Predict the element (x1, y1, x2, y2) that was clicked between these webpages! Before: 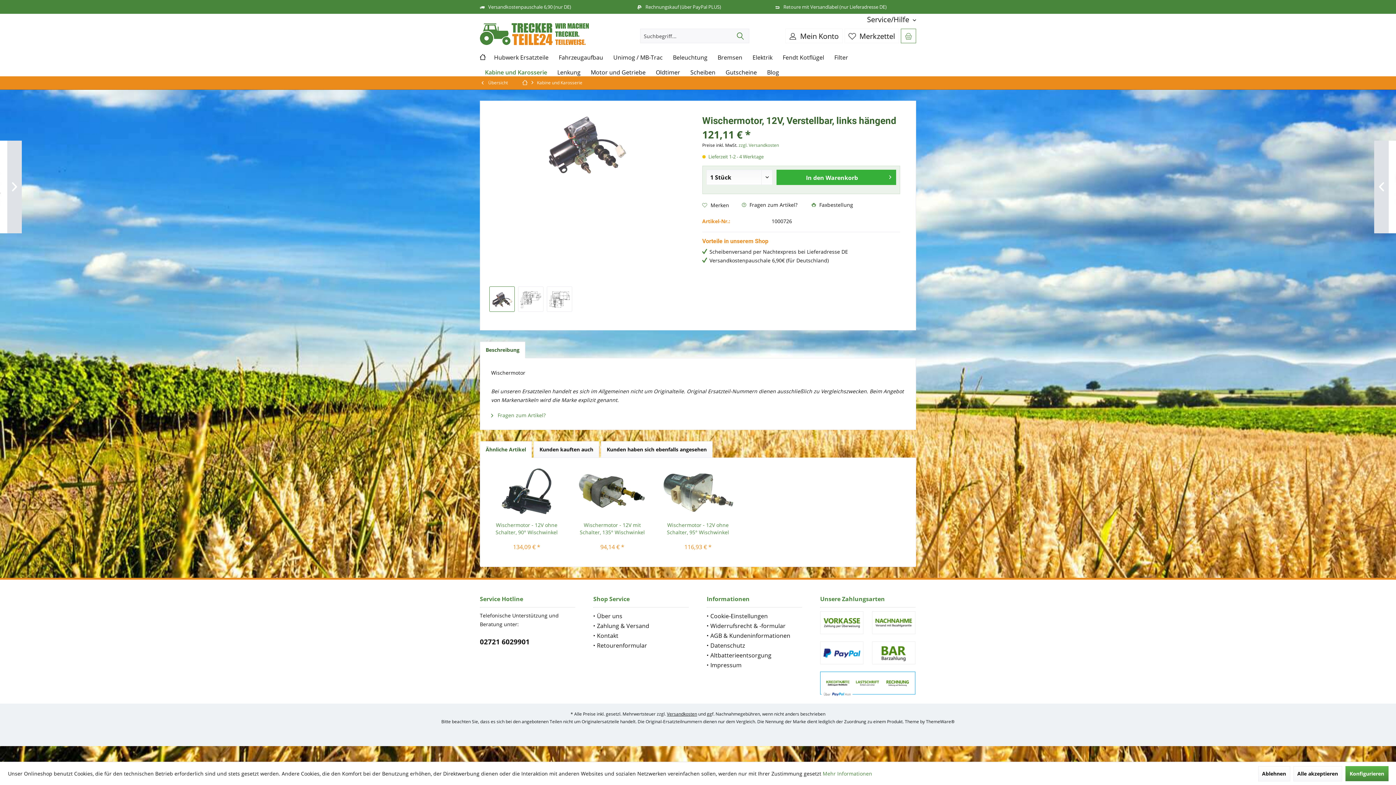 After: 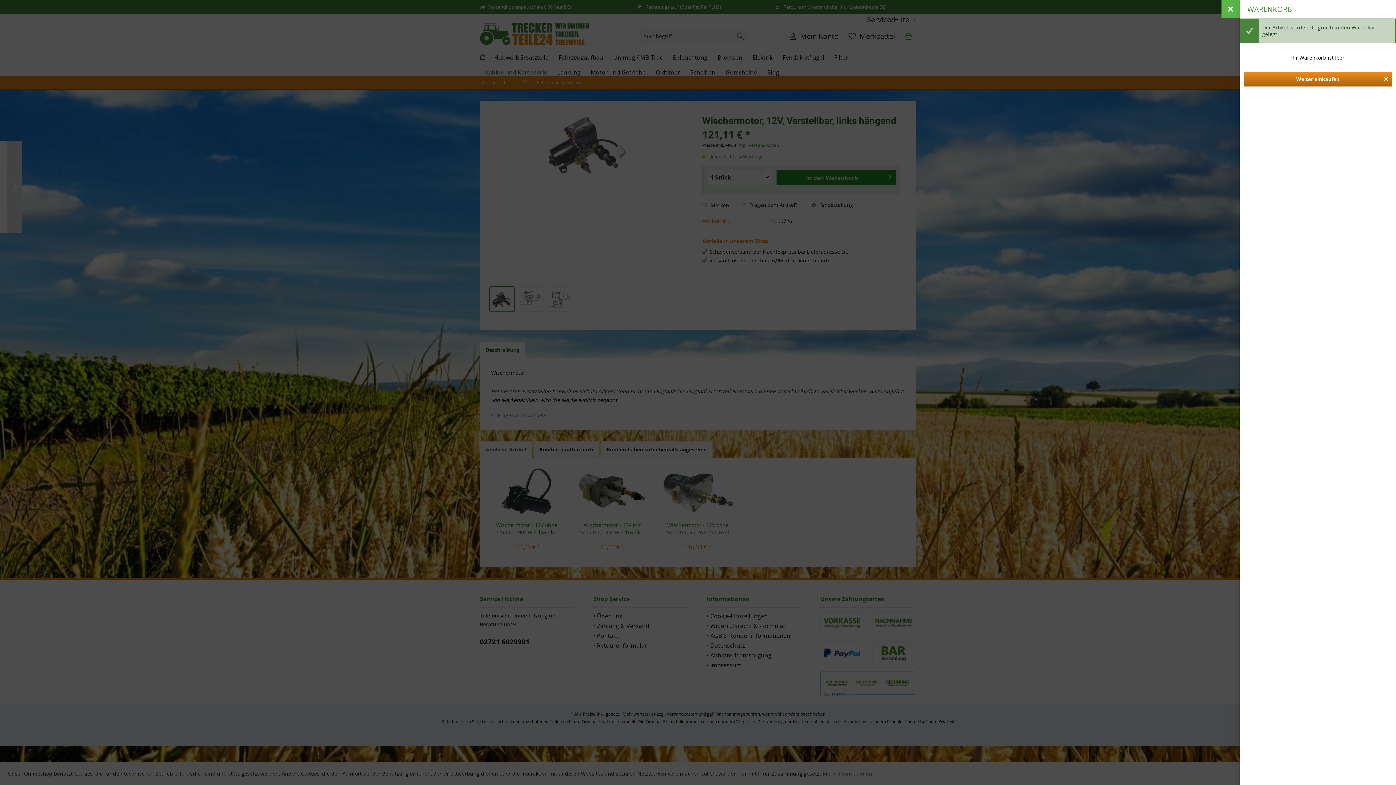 Action: bbox: (776, 169, 896, 185) label: In den Warenkorb